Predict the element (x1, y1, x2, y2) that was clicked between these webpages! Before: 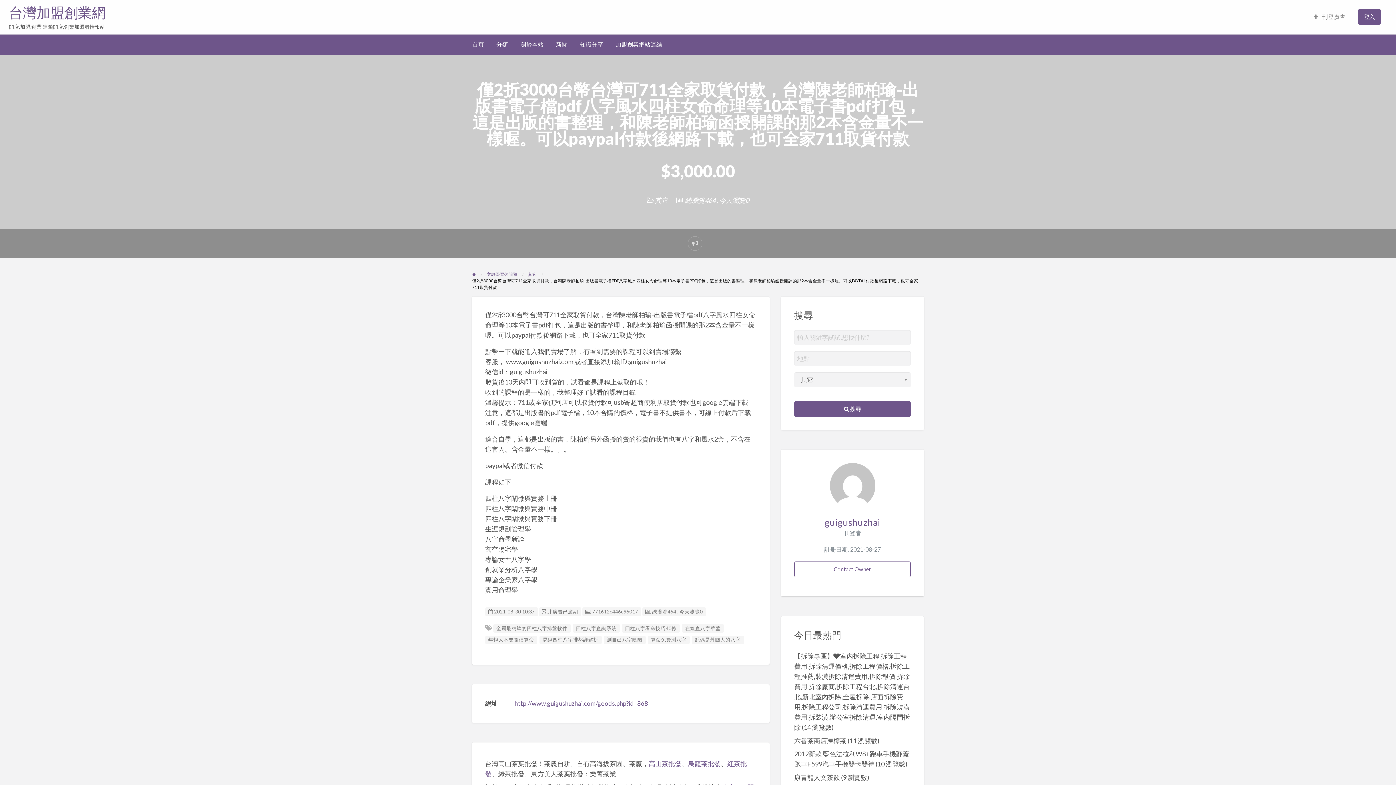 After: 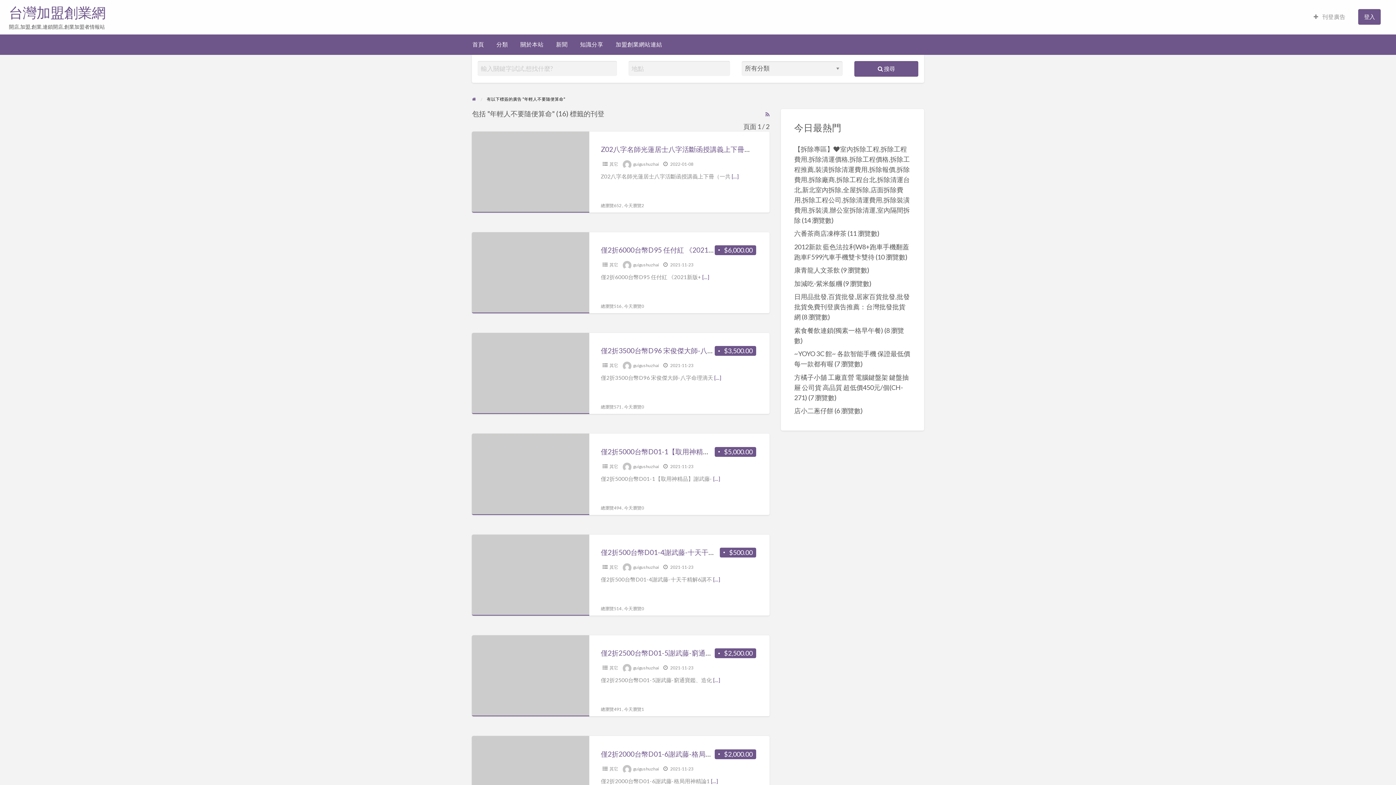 Action: label: 年輕人不要隨便算命 bbox: (488, 637, 534, 643)